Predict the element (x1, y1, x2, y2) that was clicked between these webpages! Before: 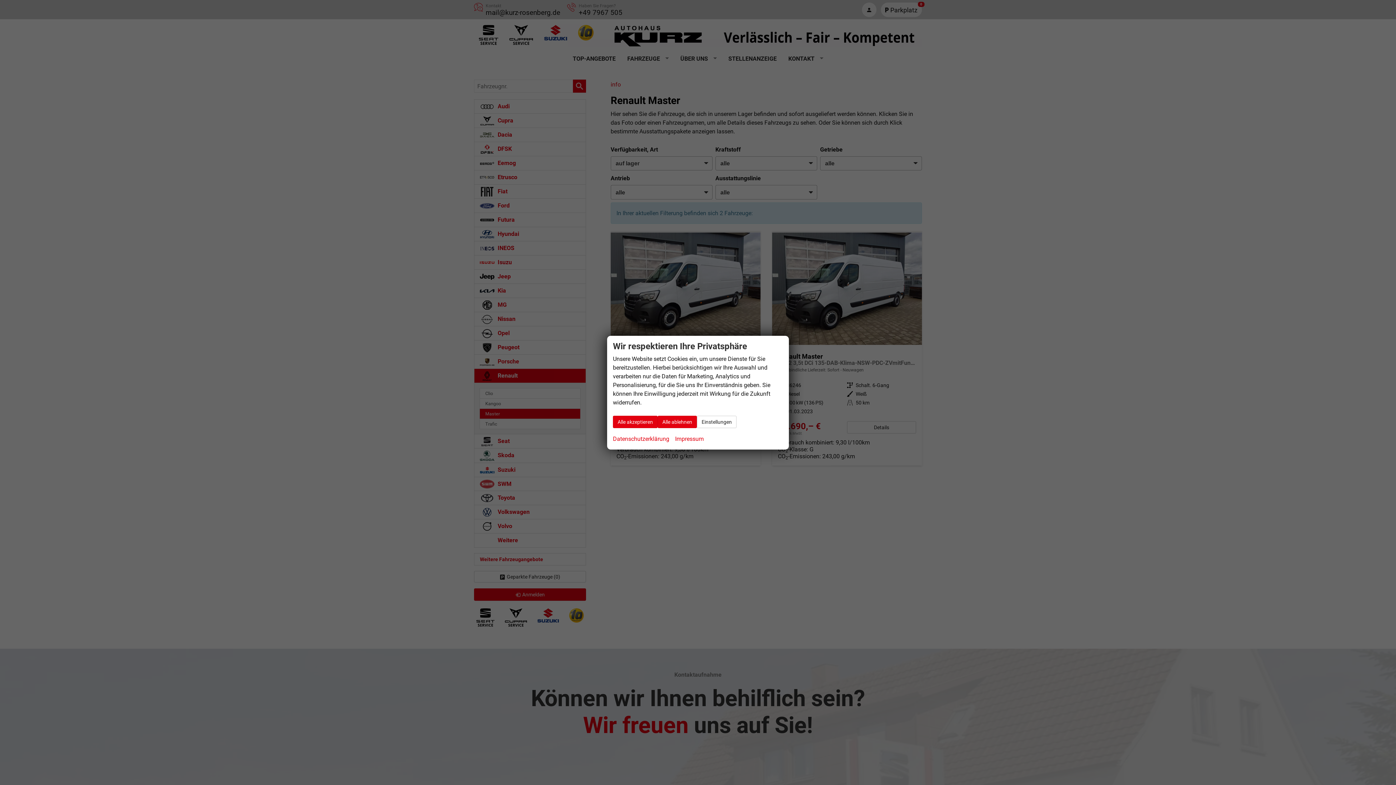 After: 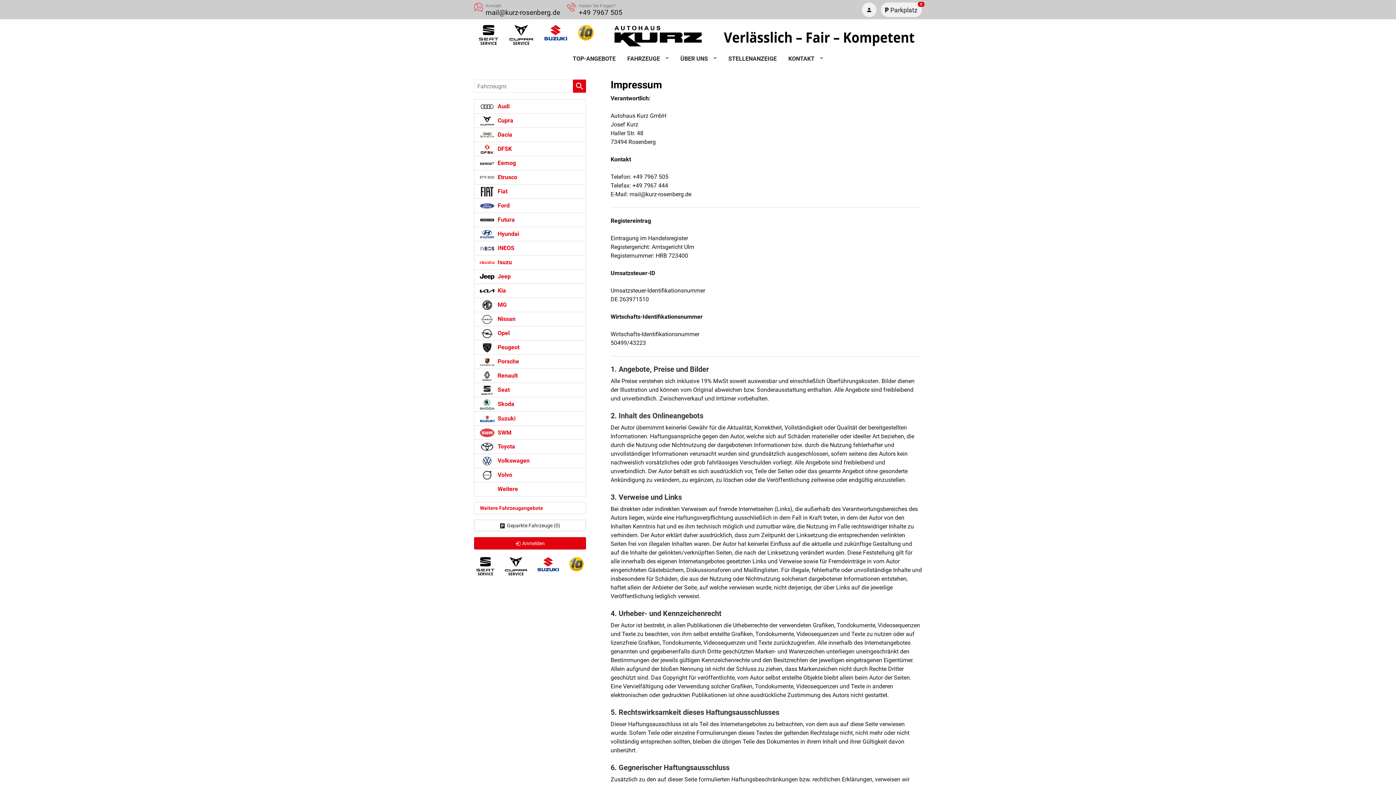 Action: bbox: (675, 434, 704, 443) label: Impressum